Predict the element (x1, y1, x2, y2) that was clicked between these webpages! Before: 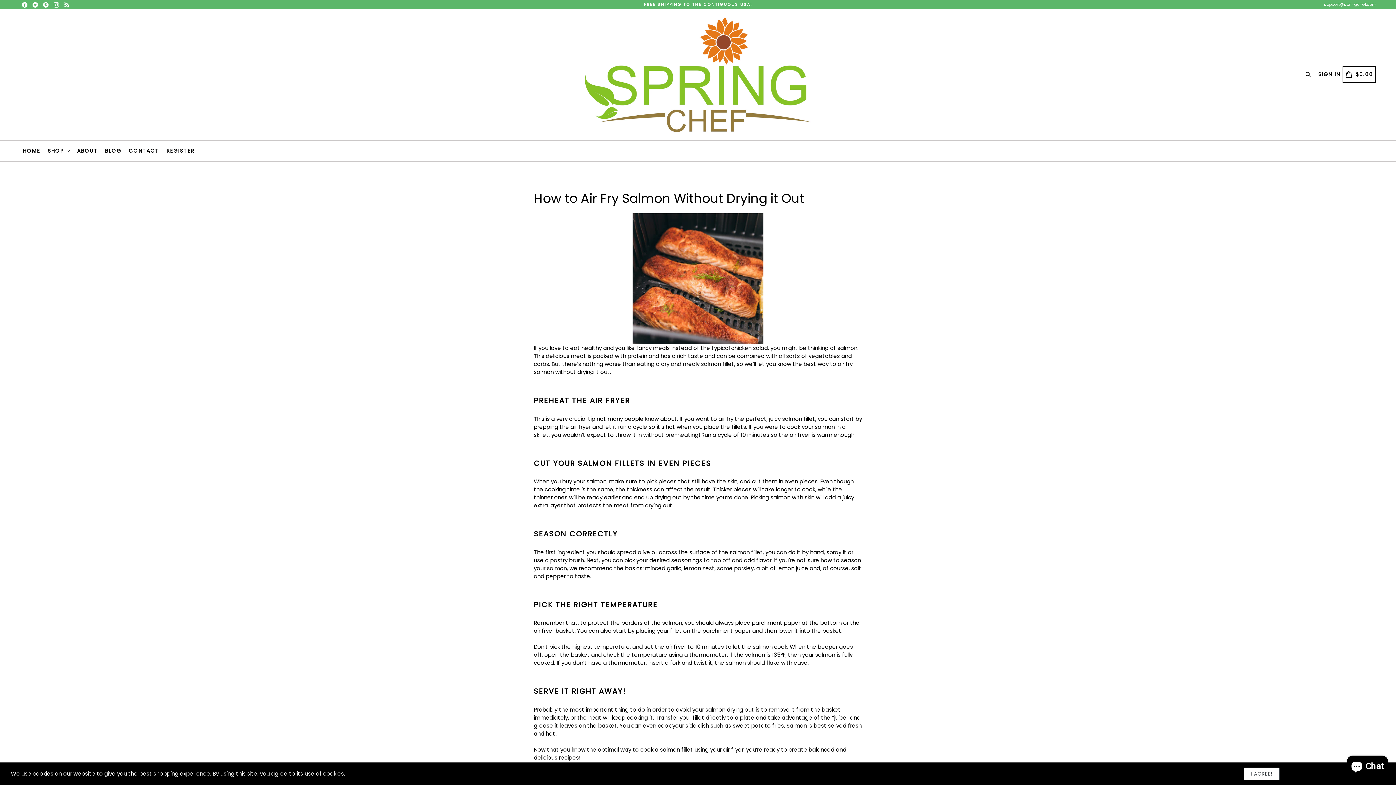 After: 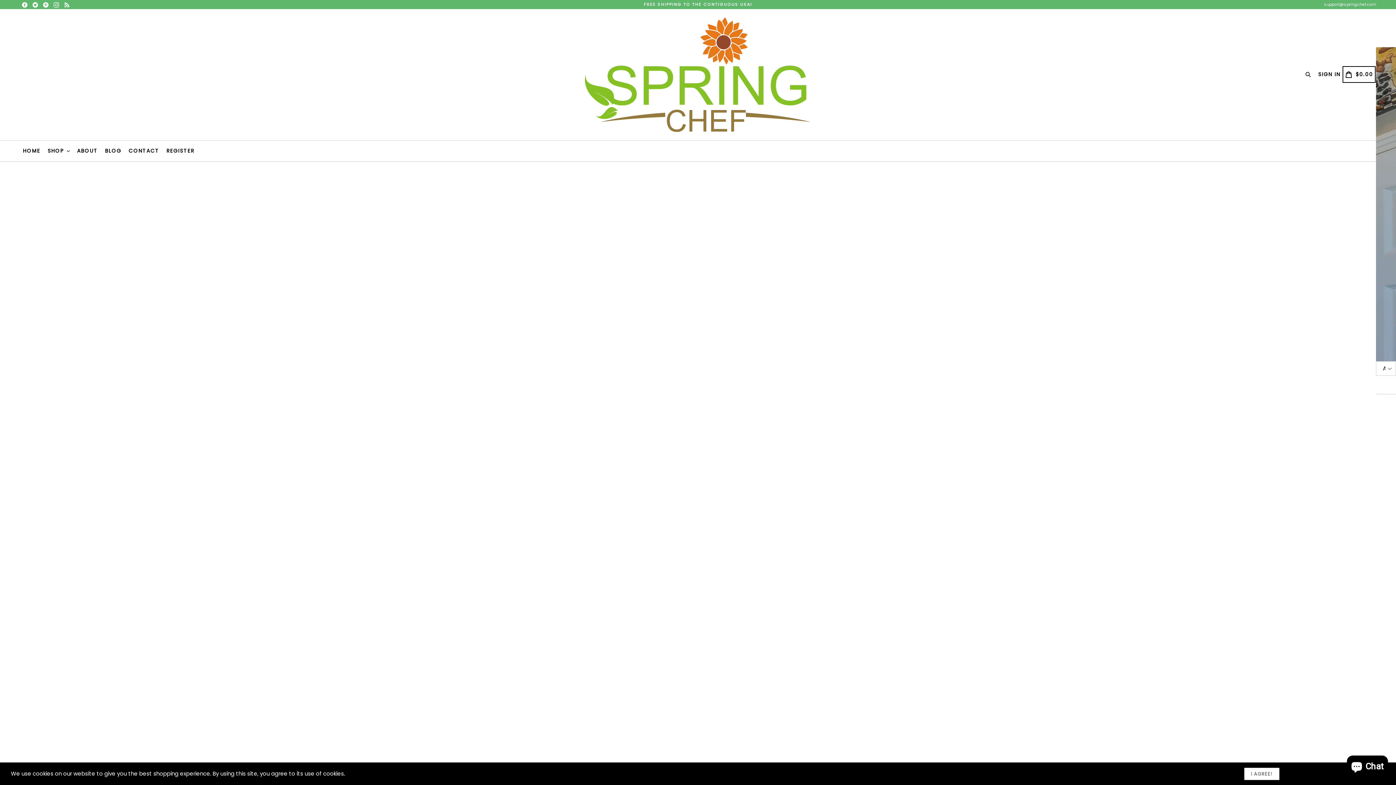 Action: bbox: (102, 140, 124, 161) label: BLOG